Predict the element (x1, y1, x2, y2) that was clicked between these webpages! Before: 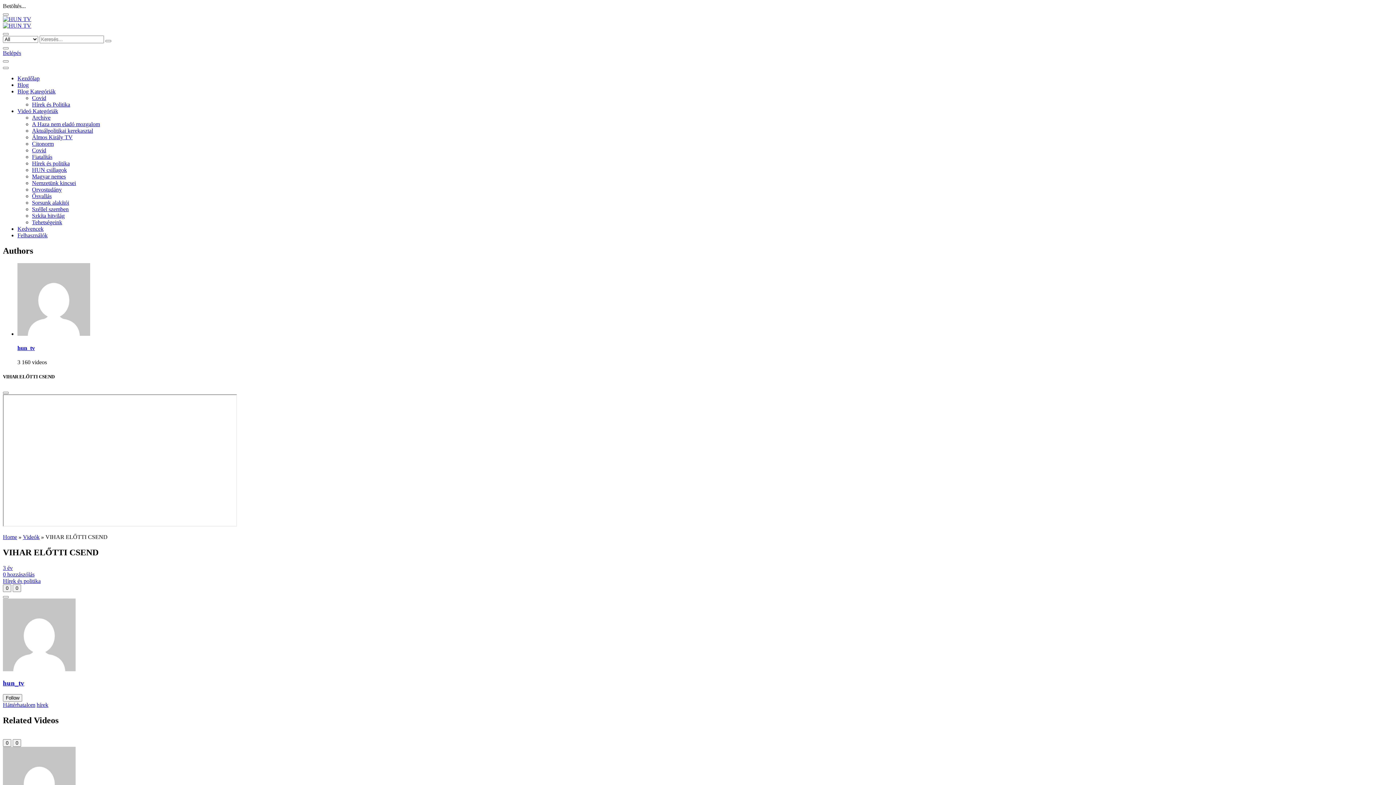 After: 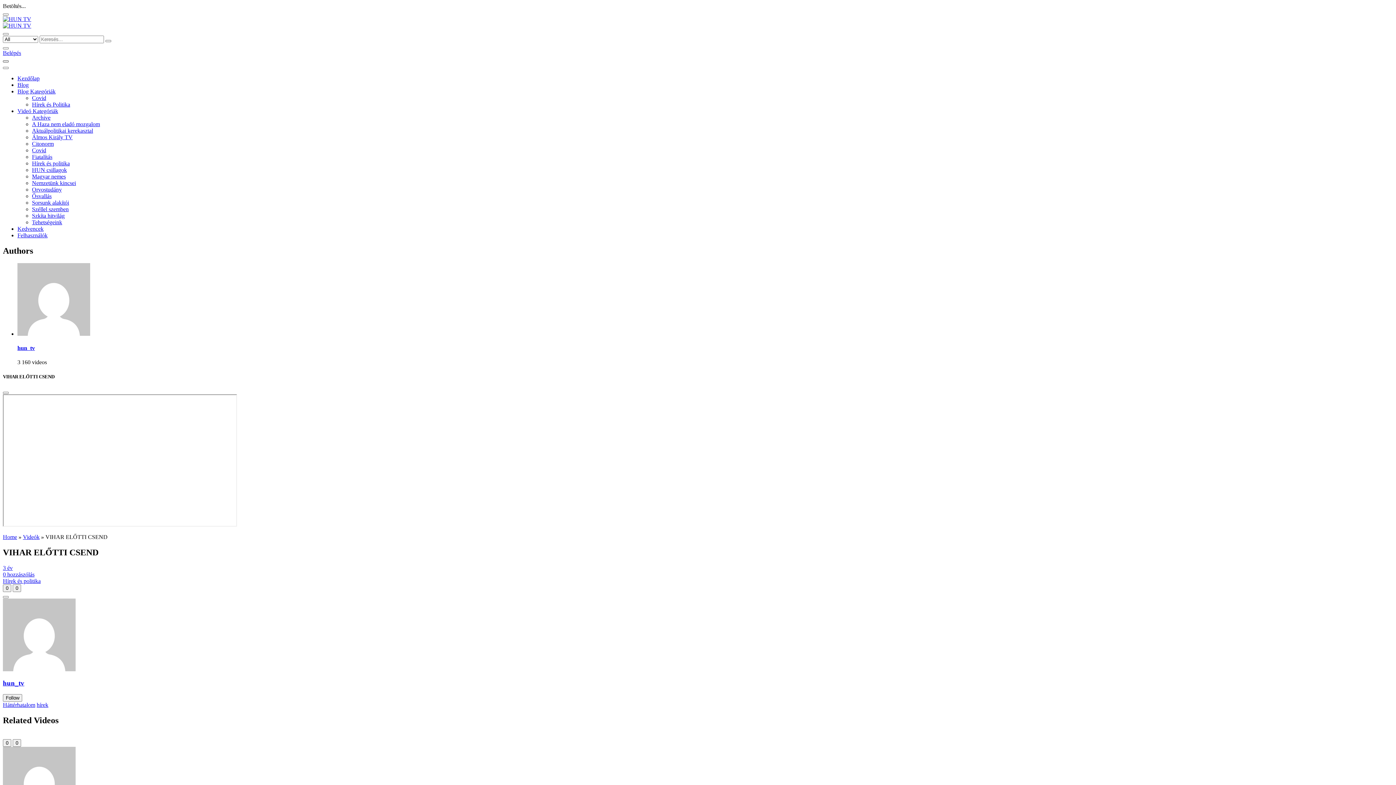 Action: bbox: (2, 60, 8, 62)